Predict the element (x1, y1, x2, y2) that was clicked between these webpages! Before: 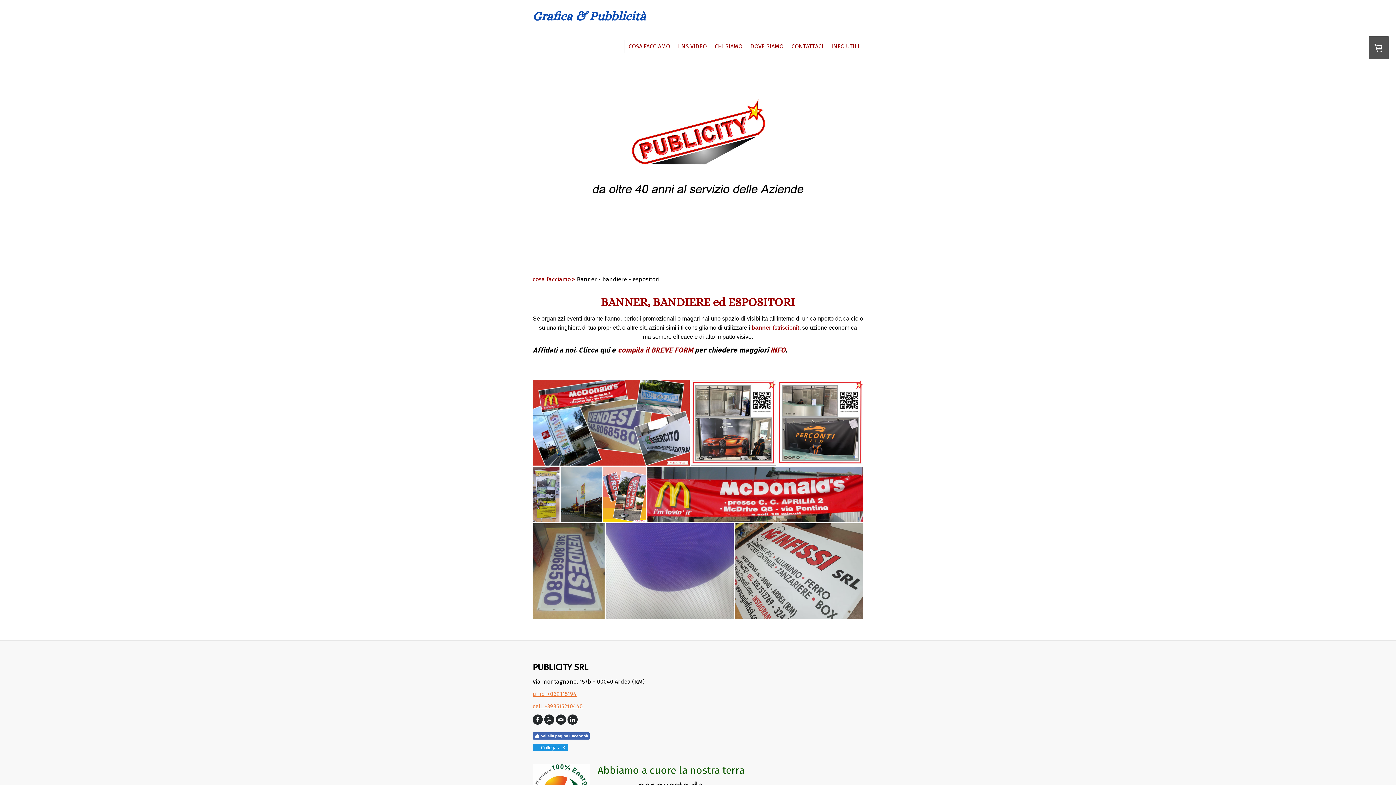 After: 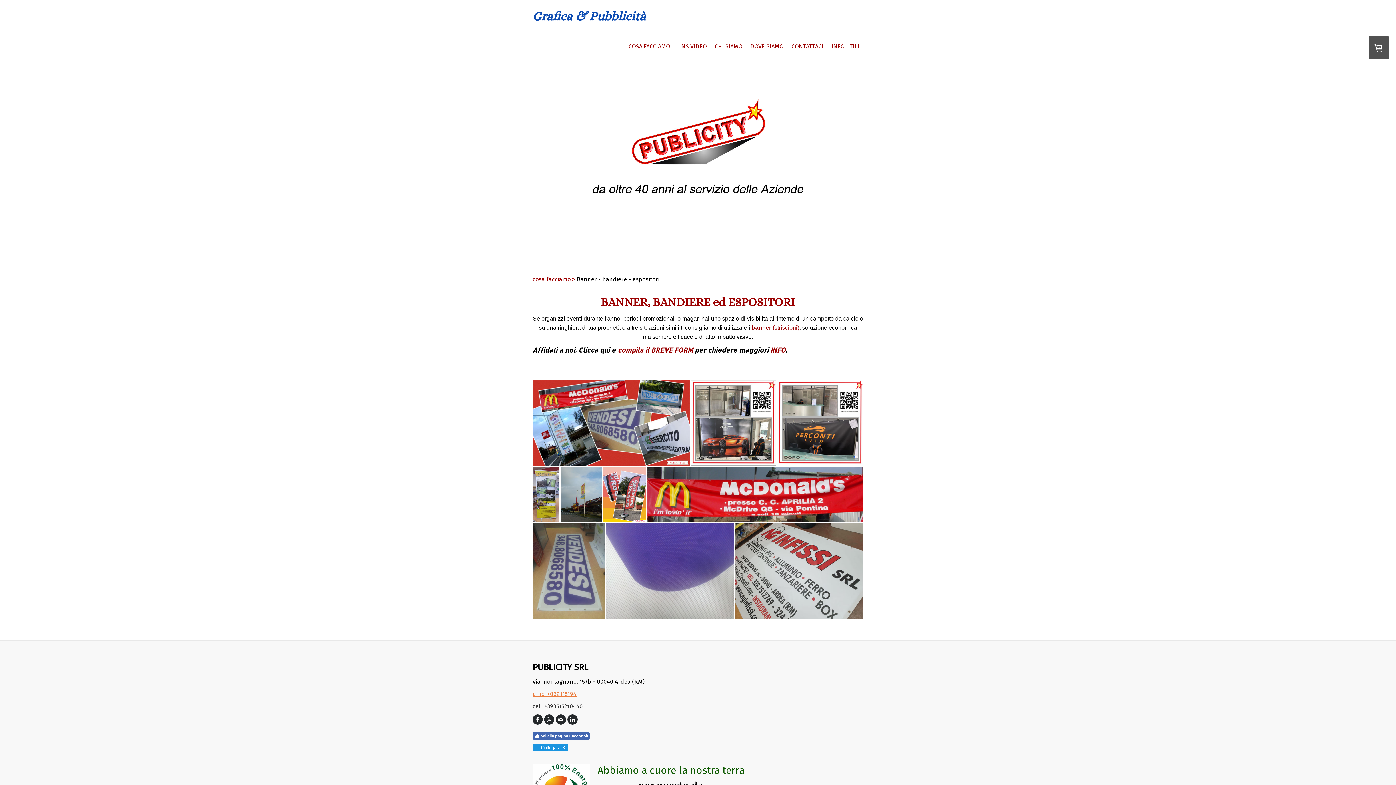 Action: label: cell. +393515210440 bbox: (532, 703, 582, 710)